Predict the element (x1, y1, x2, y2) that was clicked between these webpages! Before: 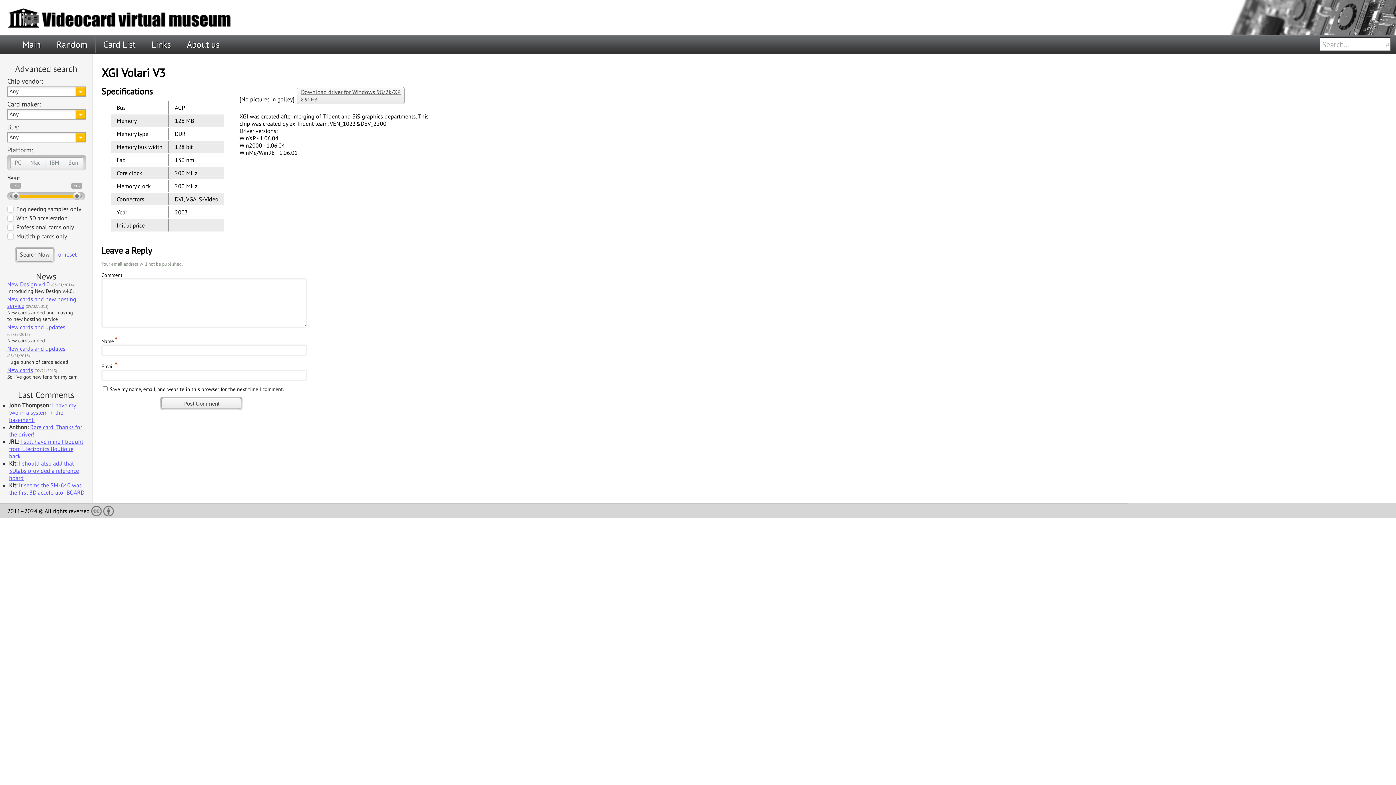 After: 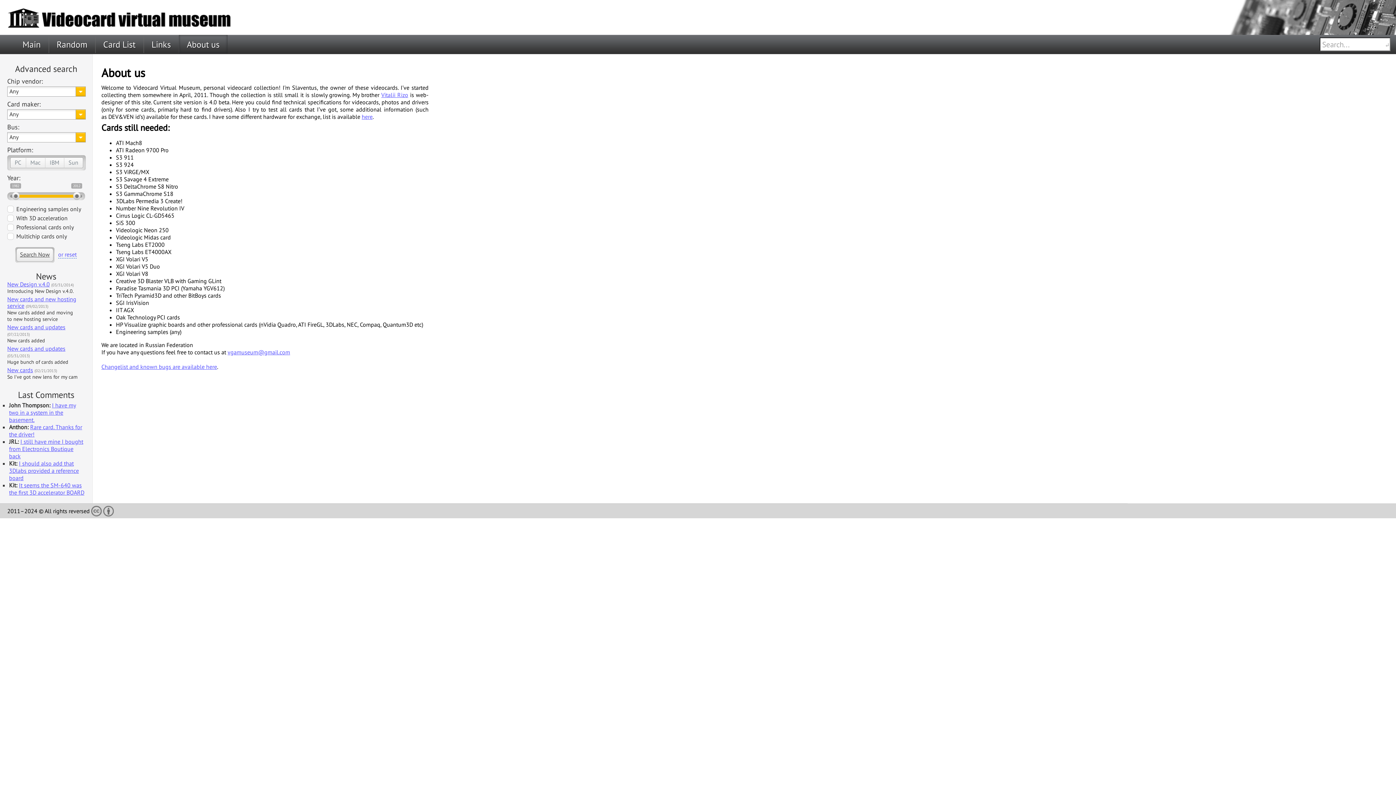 Action: bbox: (178, 34, 227, 53) label: About us